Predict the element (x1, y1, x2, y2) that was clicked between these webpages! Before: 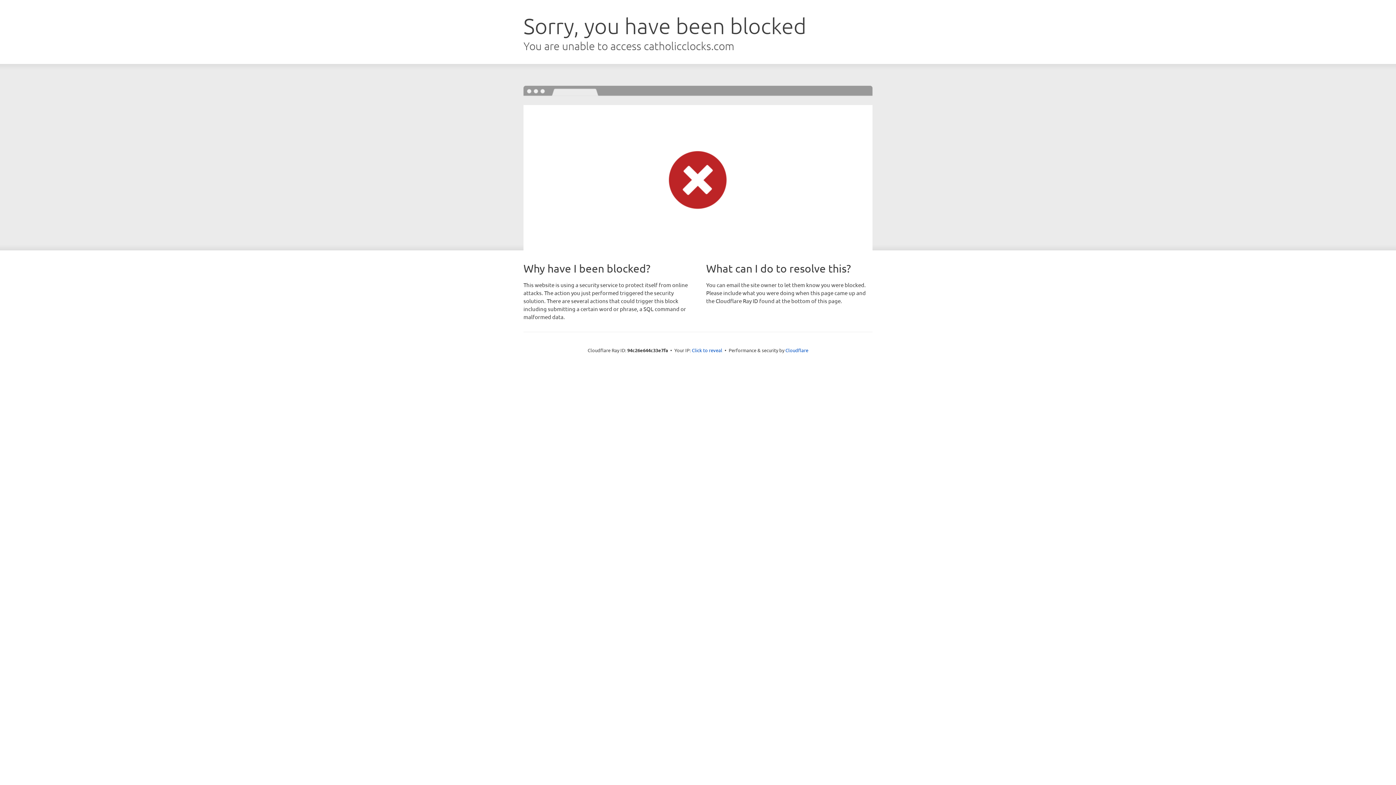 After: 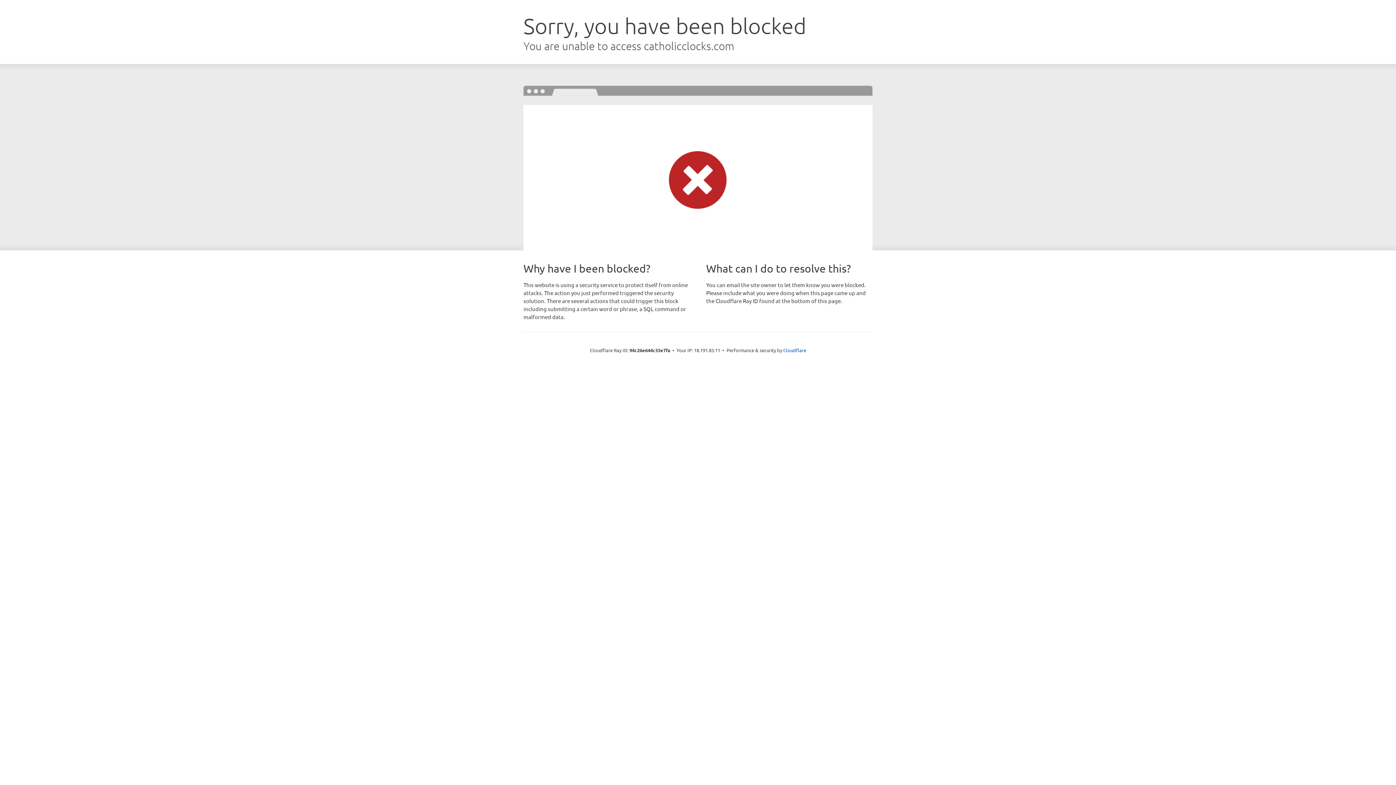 Action: bbox: (692, 346, 722, 353) label: Click to reveal